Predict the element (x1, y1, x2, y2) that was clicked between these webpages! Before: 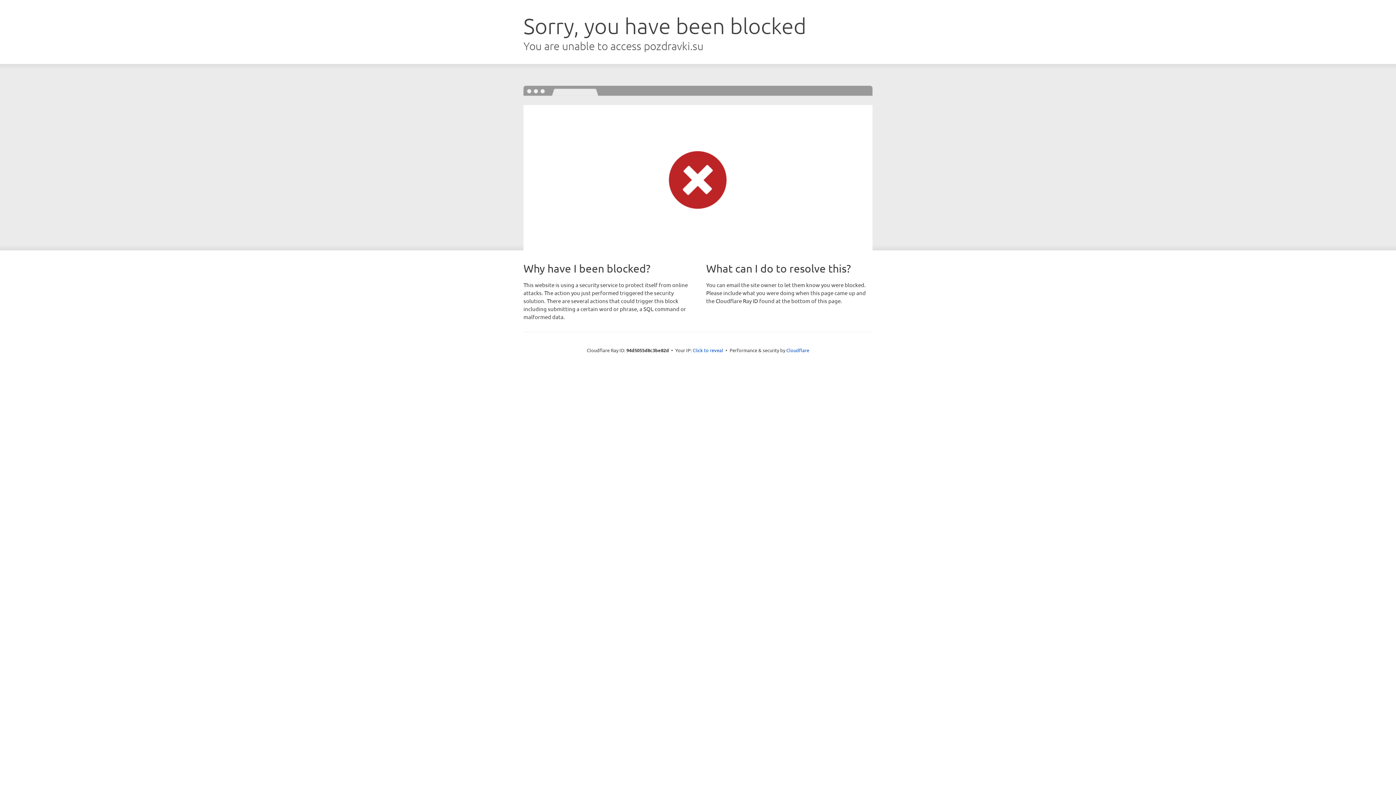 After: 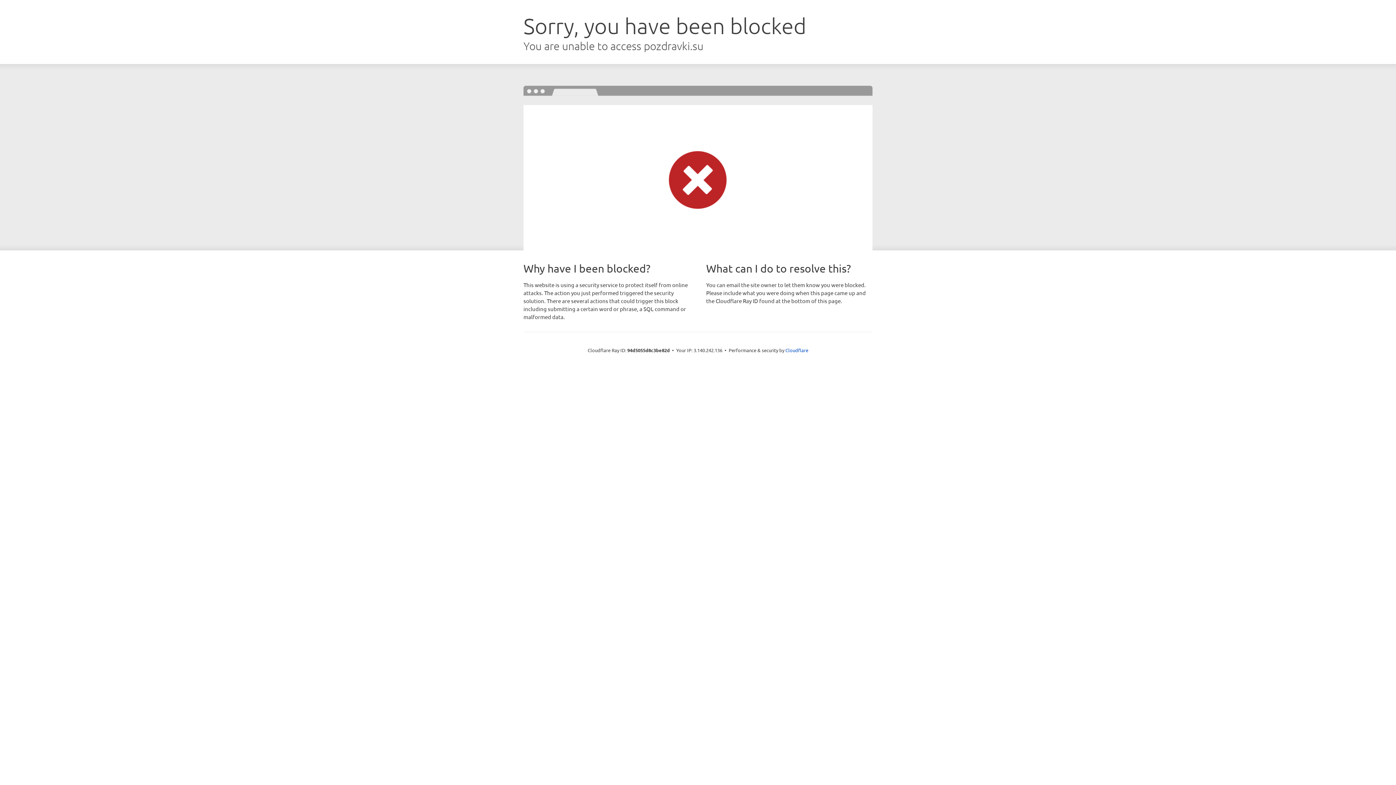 Action: bbox: (692, 346, 723, 353) label: Click to reveal